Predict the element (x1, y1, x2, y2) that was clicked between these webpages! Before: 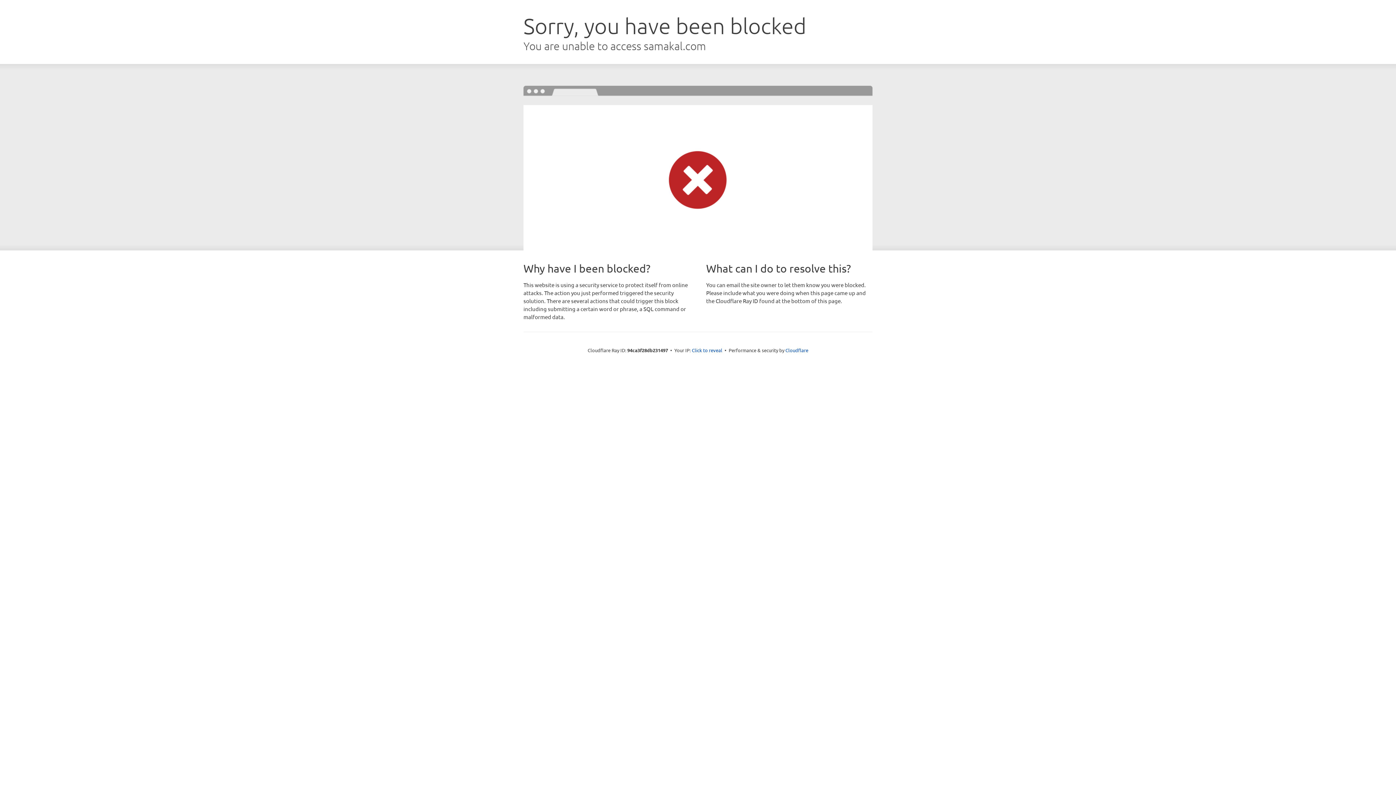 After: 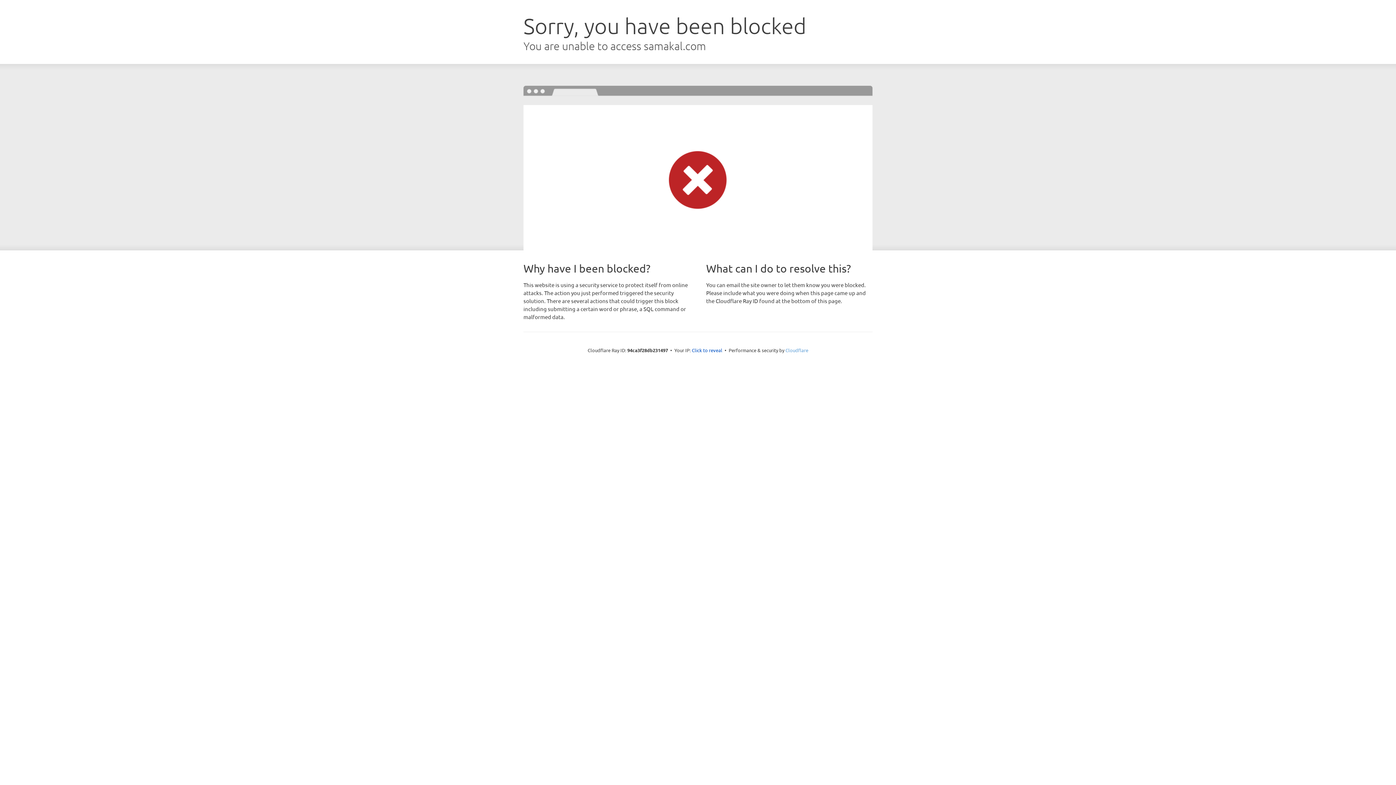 Action: label: Cloudflare bbox: (785, 347, 808, 353)